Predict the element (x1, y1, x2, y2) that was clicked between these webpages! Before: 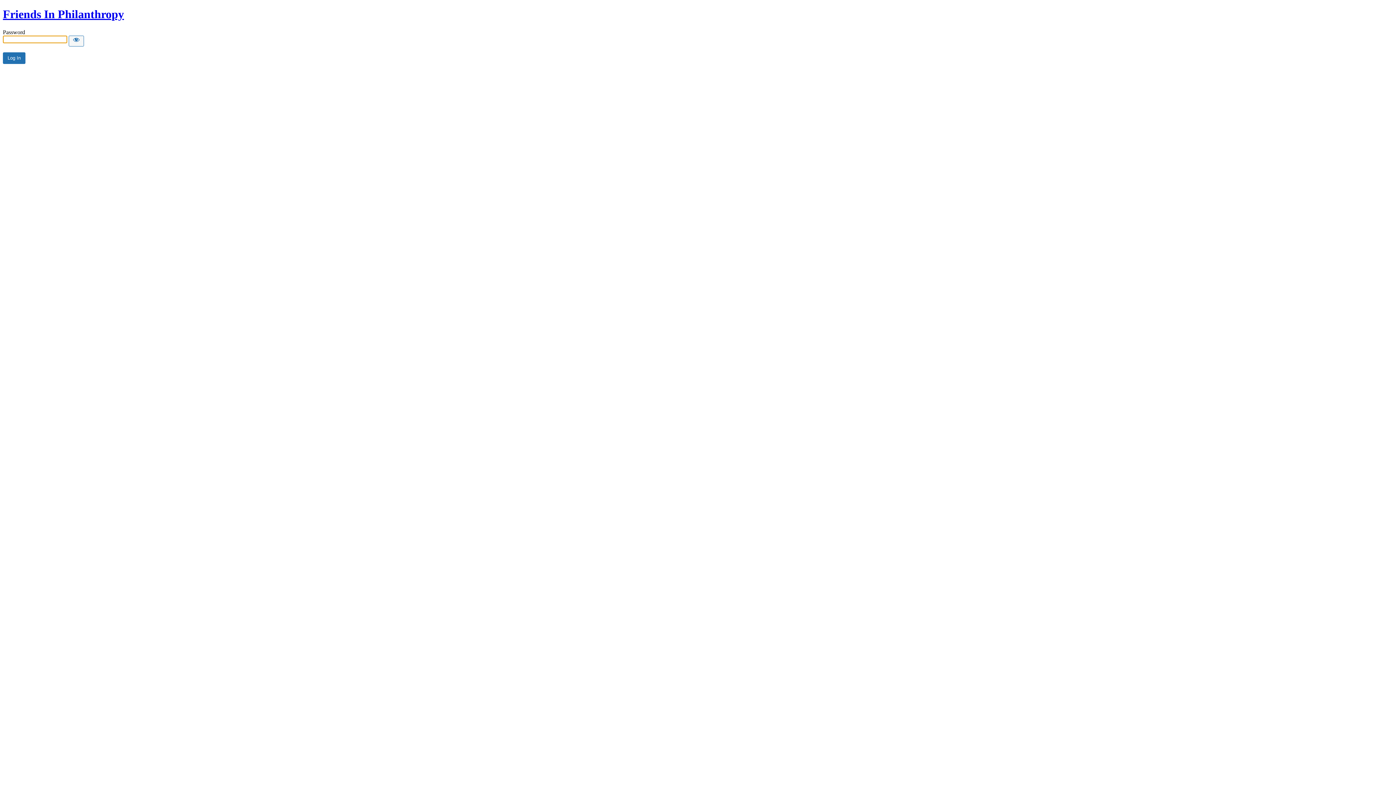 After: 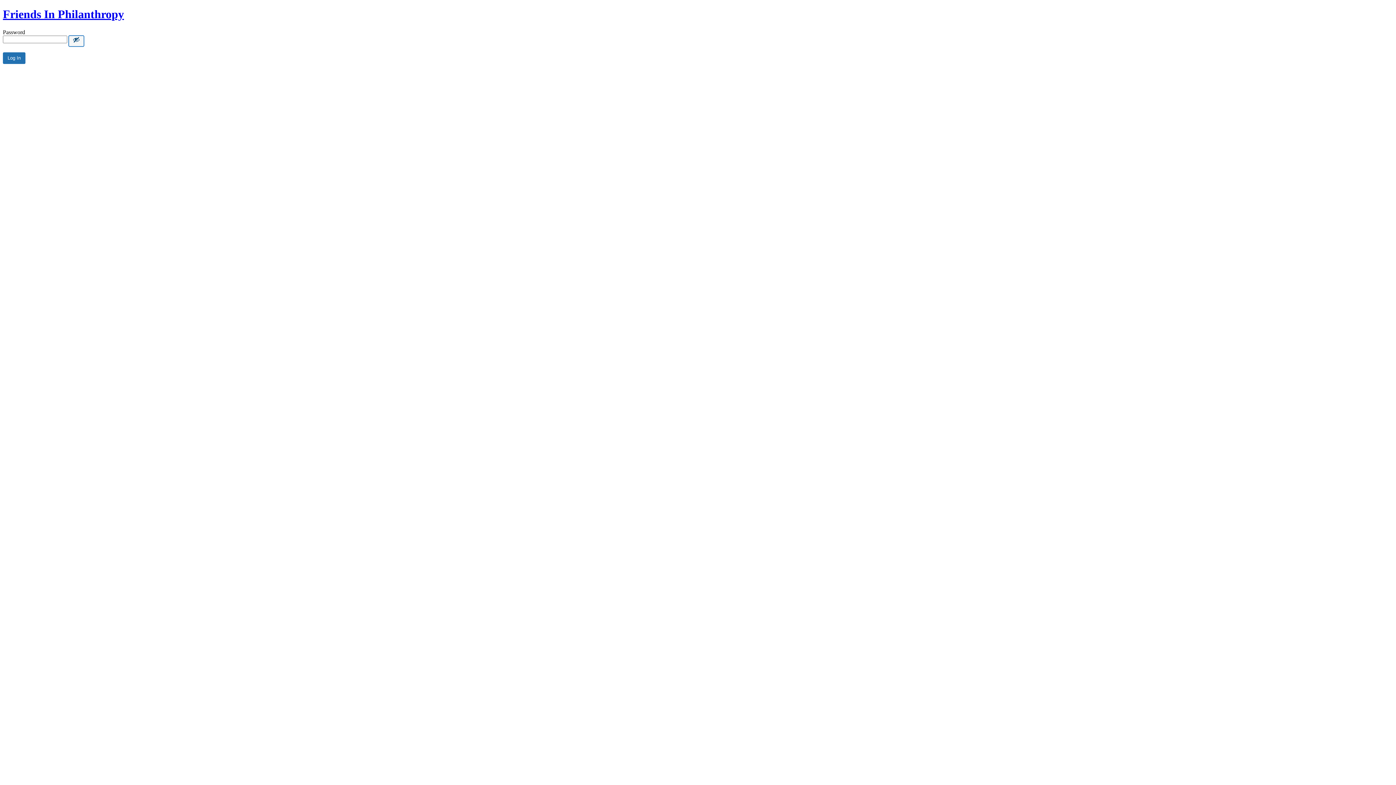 Action: bbox: (68, 35, 84, 46) label: Show password